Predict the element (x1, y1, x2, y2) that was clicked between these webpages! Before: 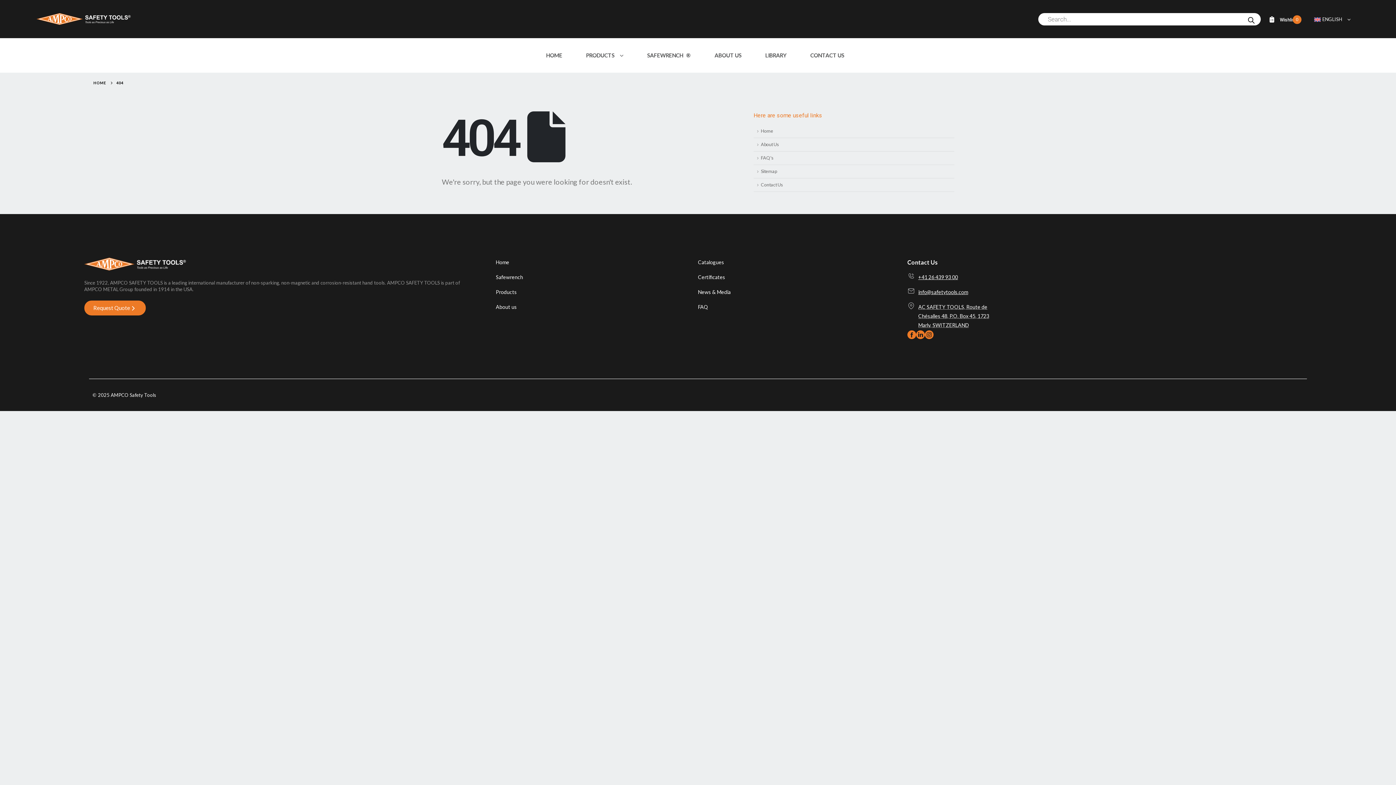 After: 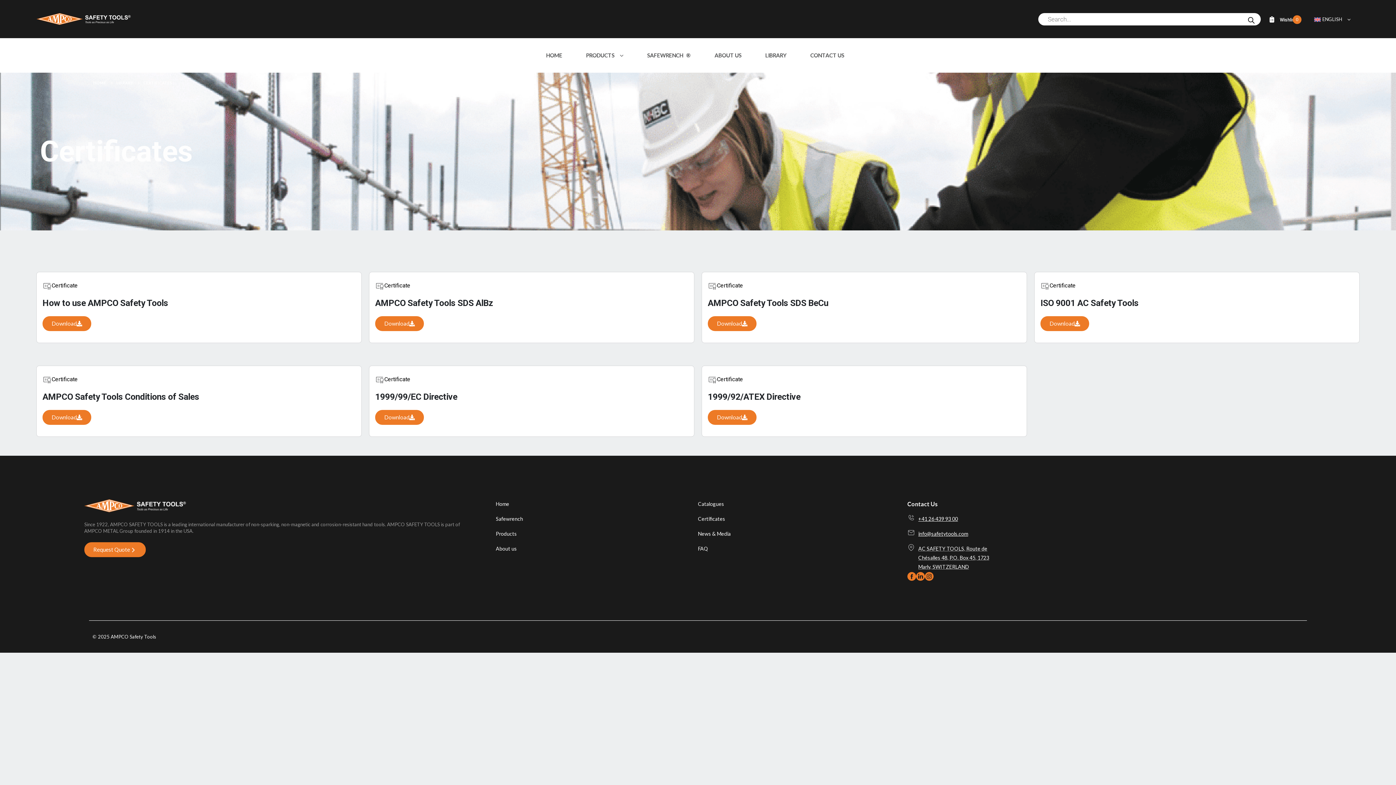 Action: label: Certificates bbox: (698, 272, 882, 281)